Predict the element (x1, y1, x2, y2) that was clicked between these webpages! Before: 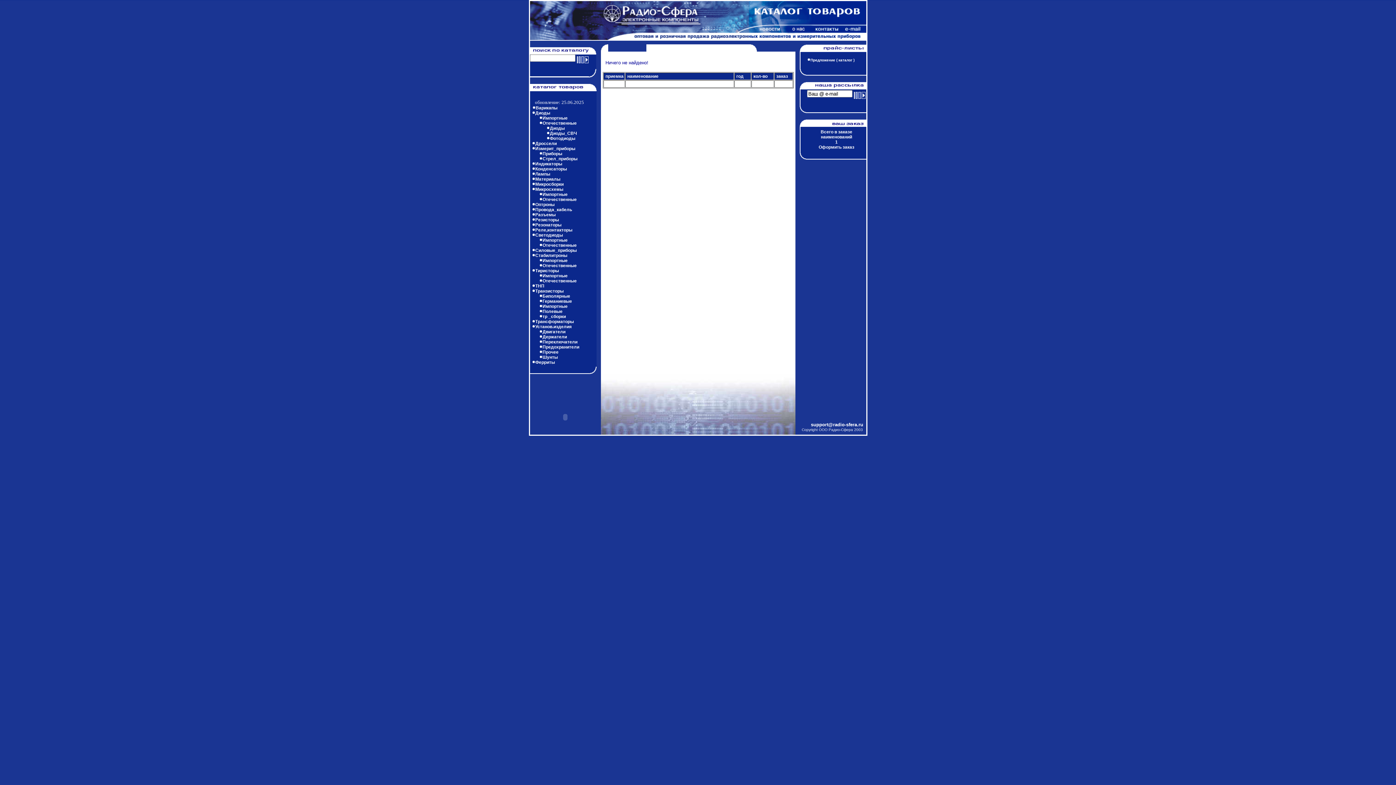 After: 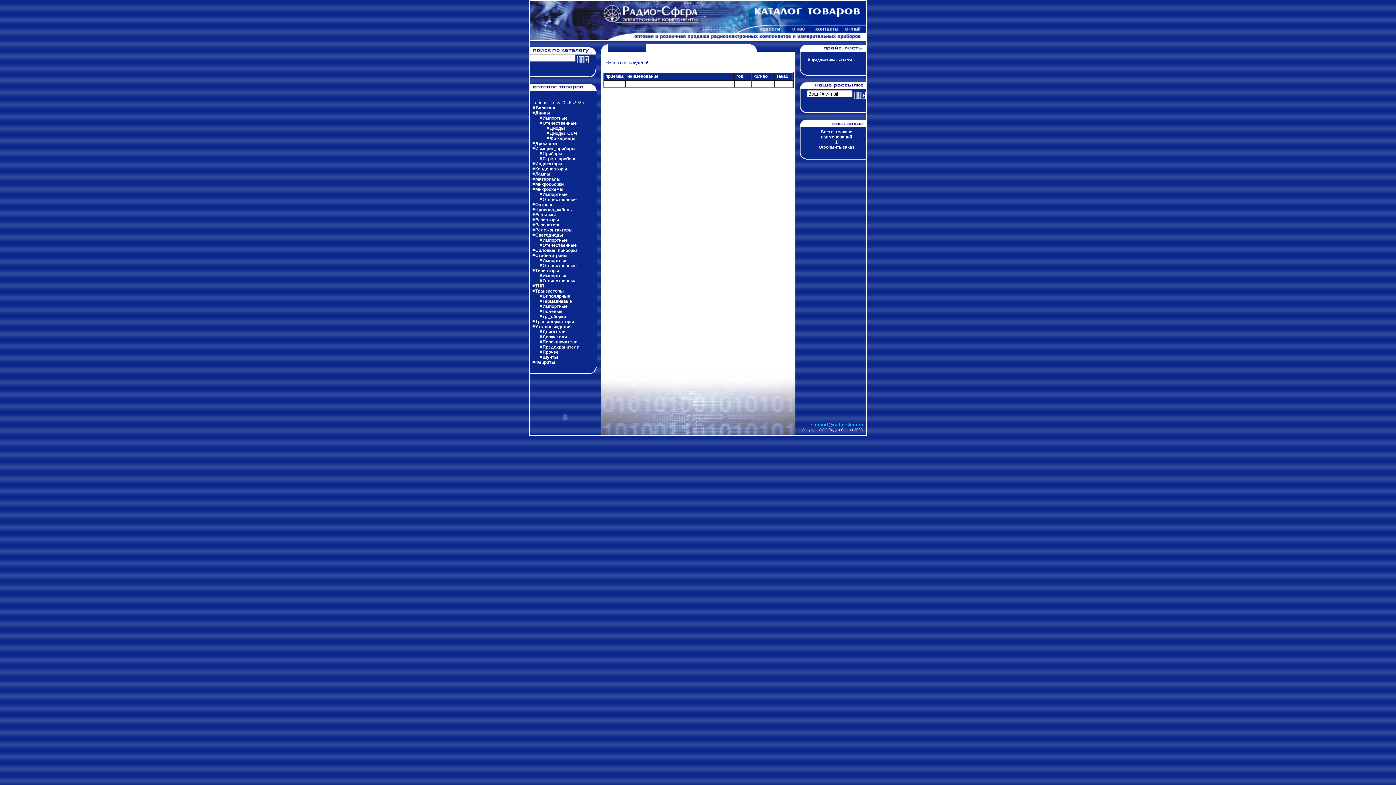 Action: bbox: (811, 422, 863, 427) label: support@radio-sfera.ru